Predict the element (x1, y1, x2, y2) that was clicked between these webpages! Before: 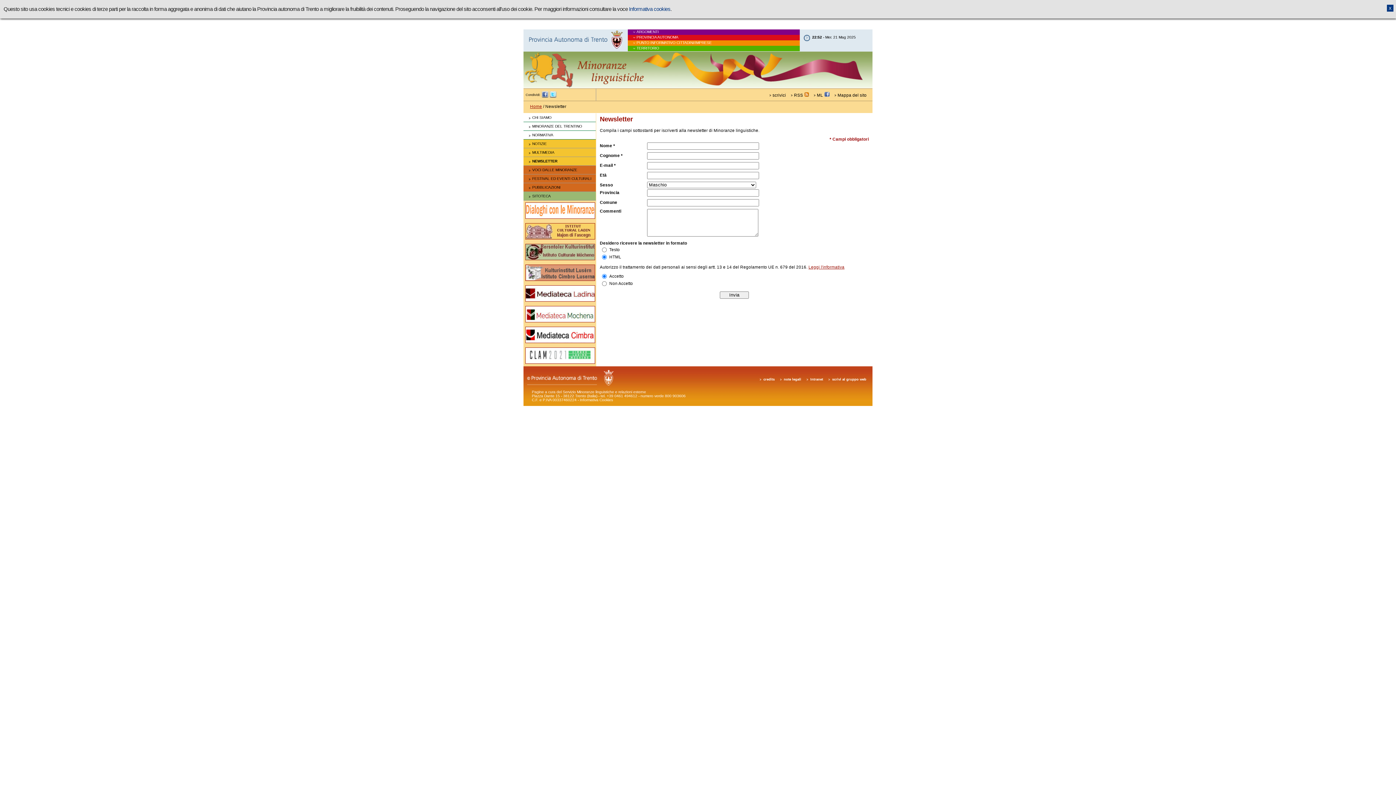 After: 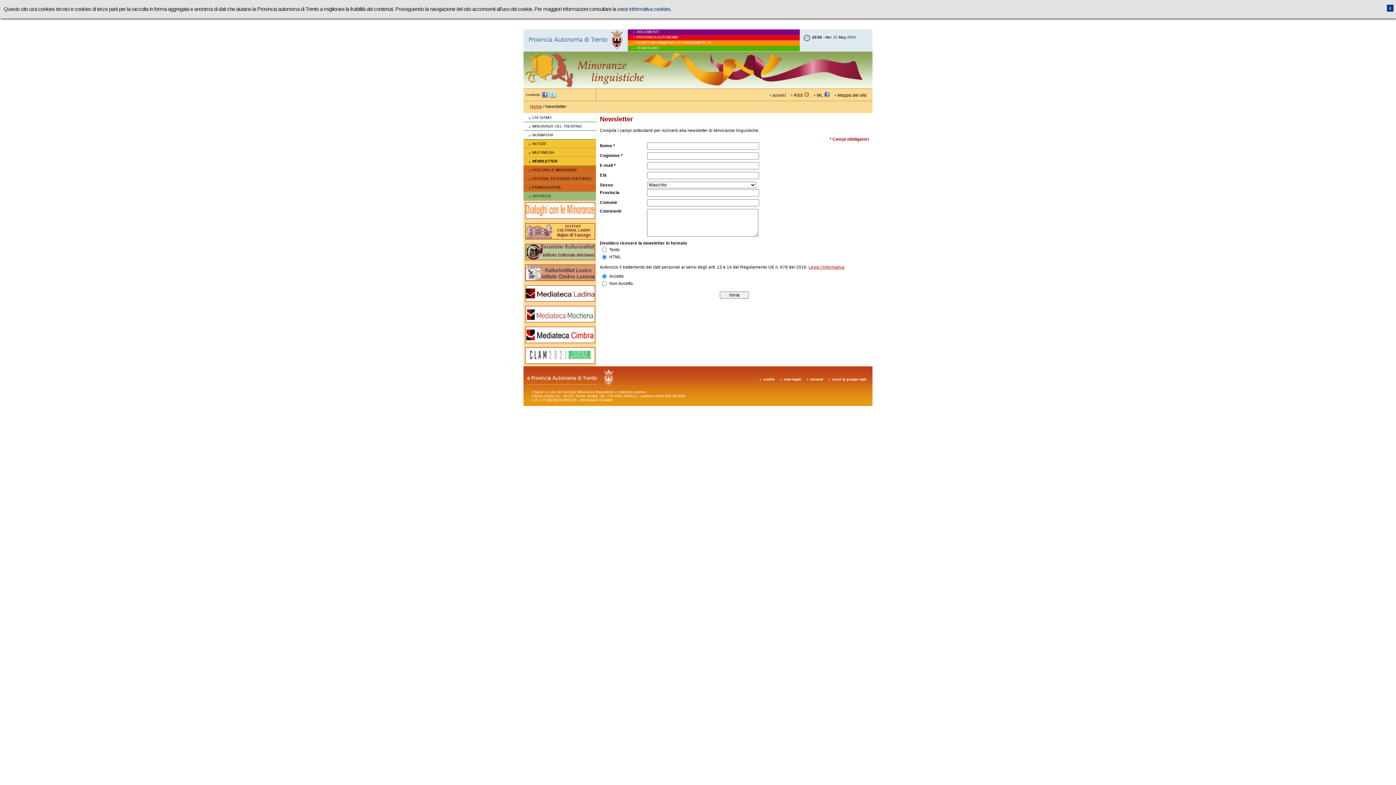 Action: bbox: (769, 93, 788, 97) label: scrivici